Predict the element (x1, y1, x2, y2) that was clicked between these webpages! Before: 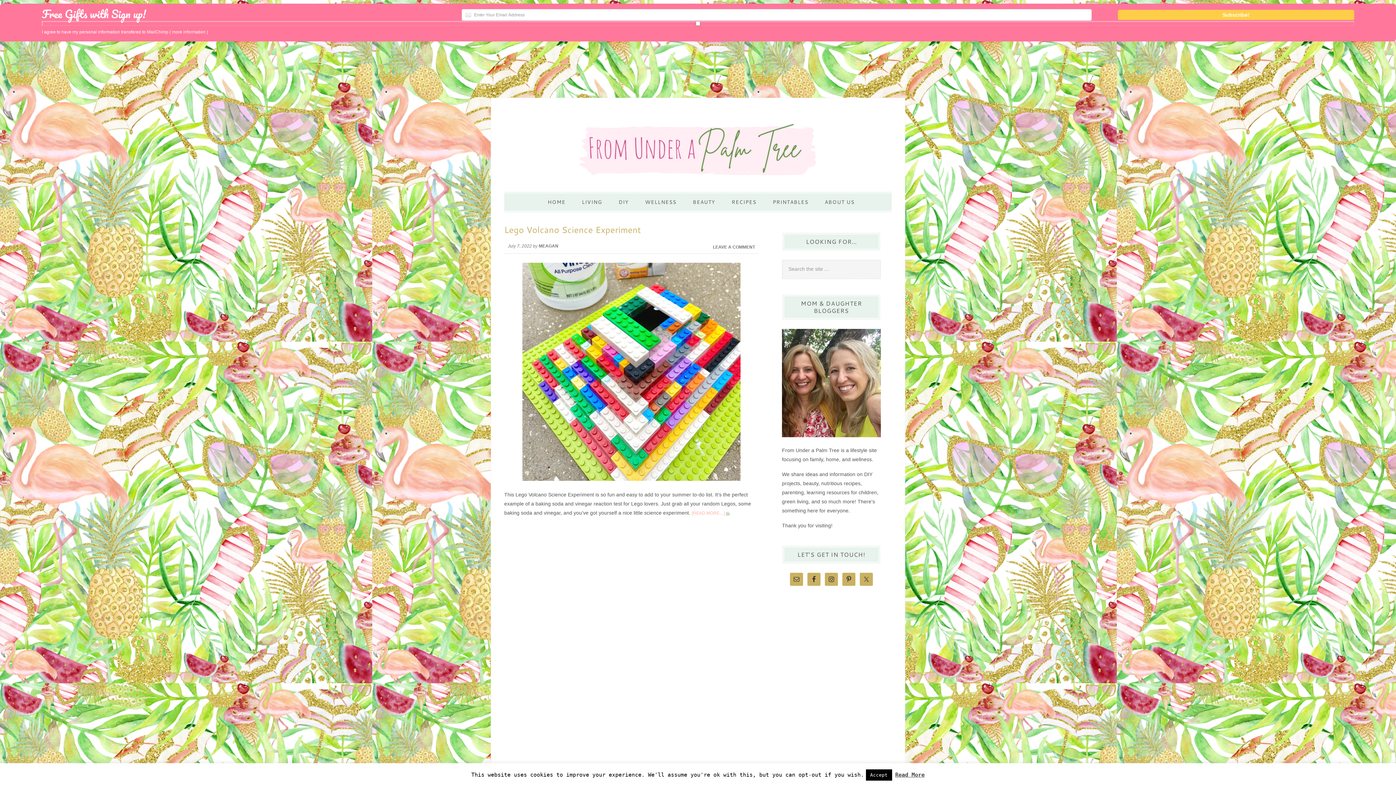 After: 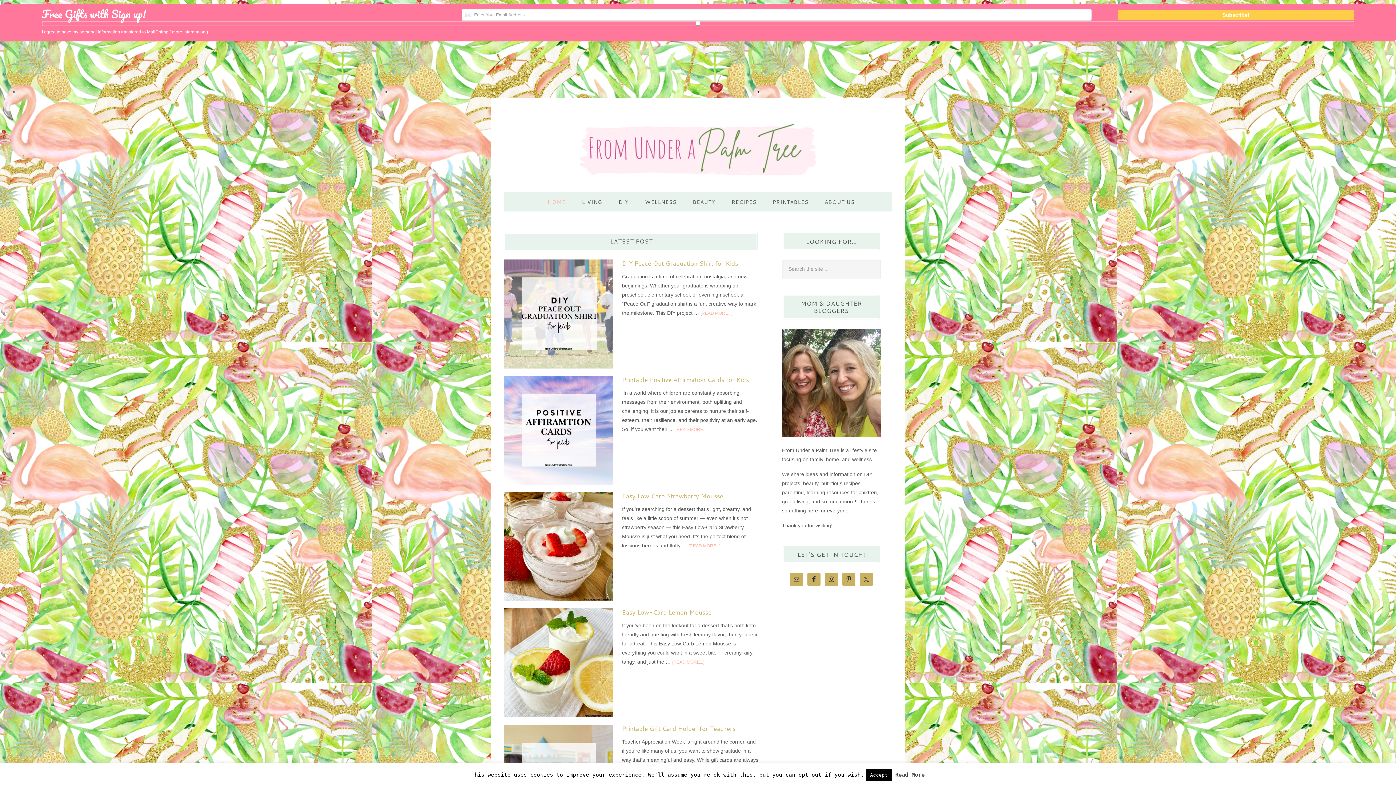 Action: bbox: (504, 111, 892, 184) label: From Under a Palm Tree